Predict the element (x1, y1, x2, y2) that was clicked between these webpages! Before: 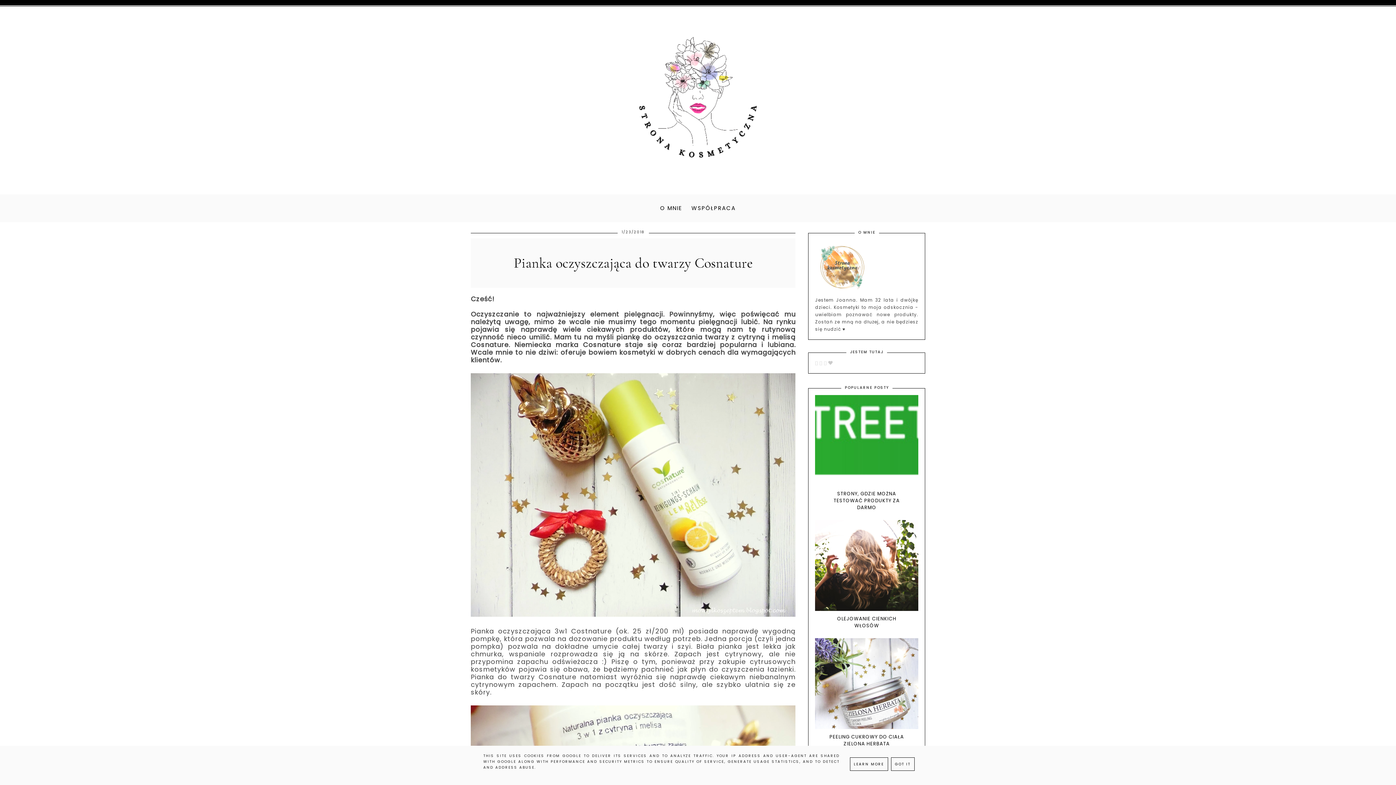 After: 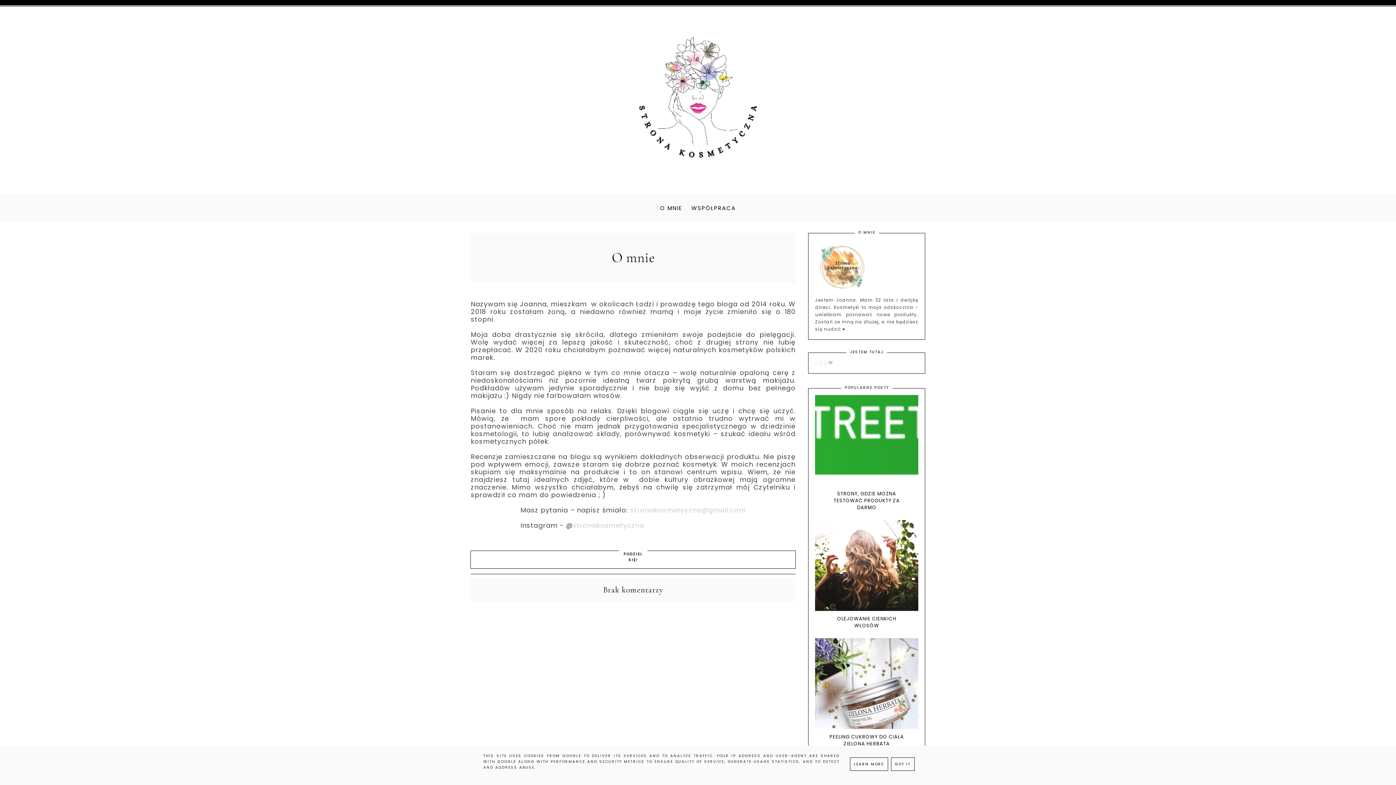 Action: label: O MNIE bbox: (656, 201, 685, 214)